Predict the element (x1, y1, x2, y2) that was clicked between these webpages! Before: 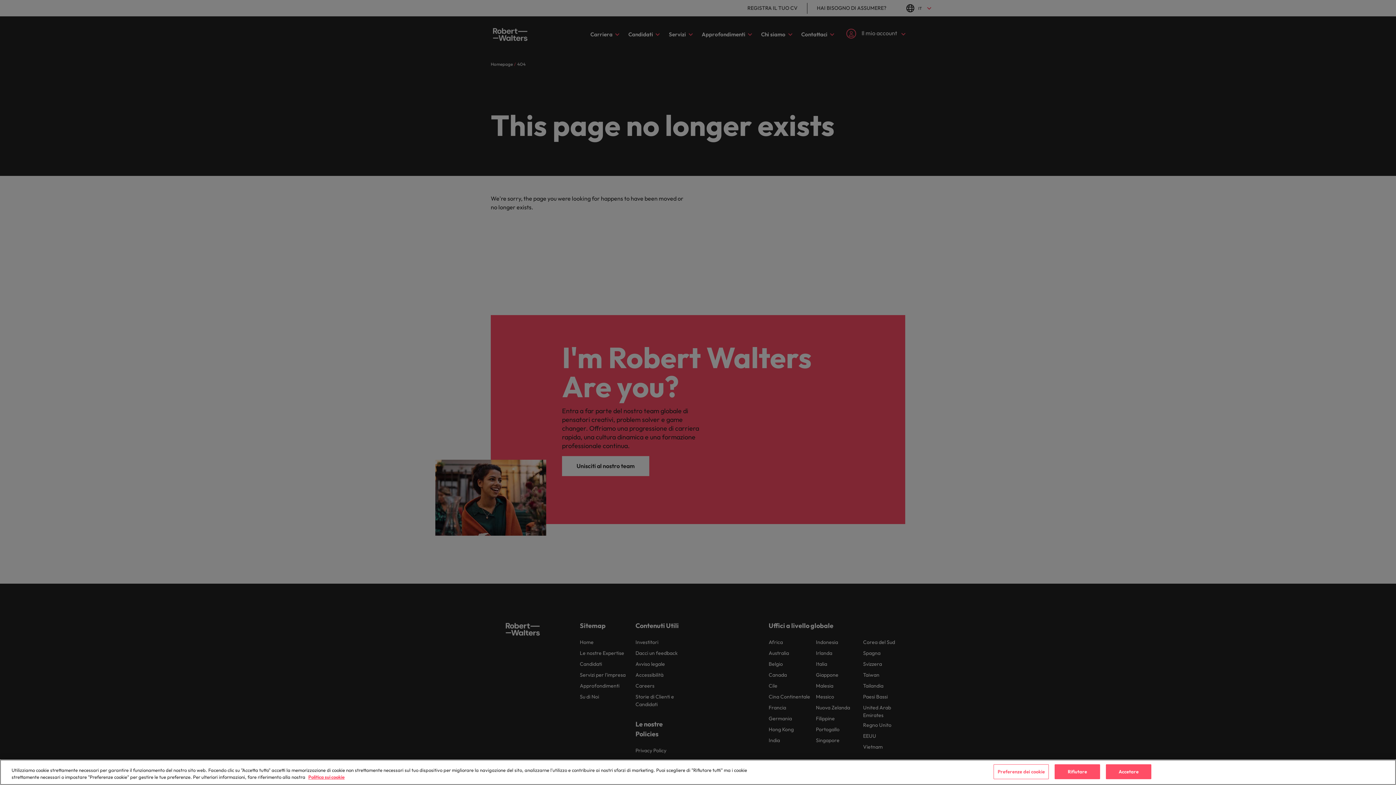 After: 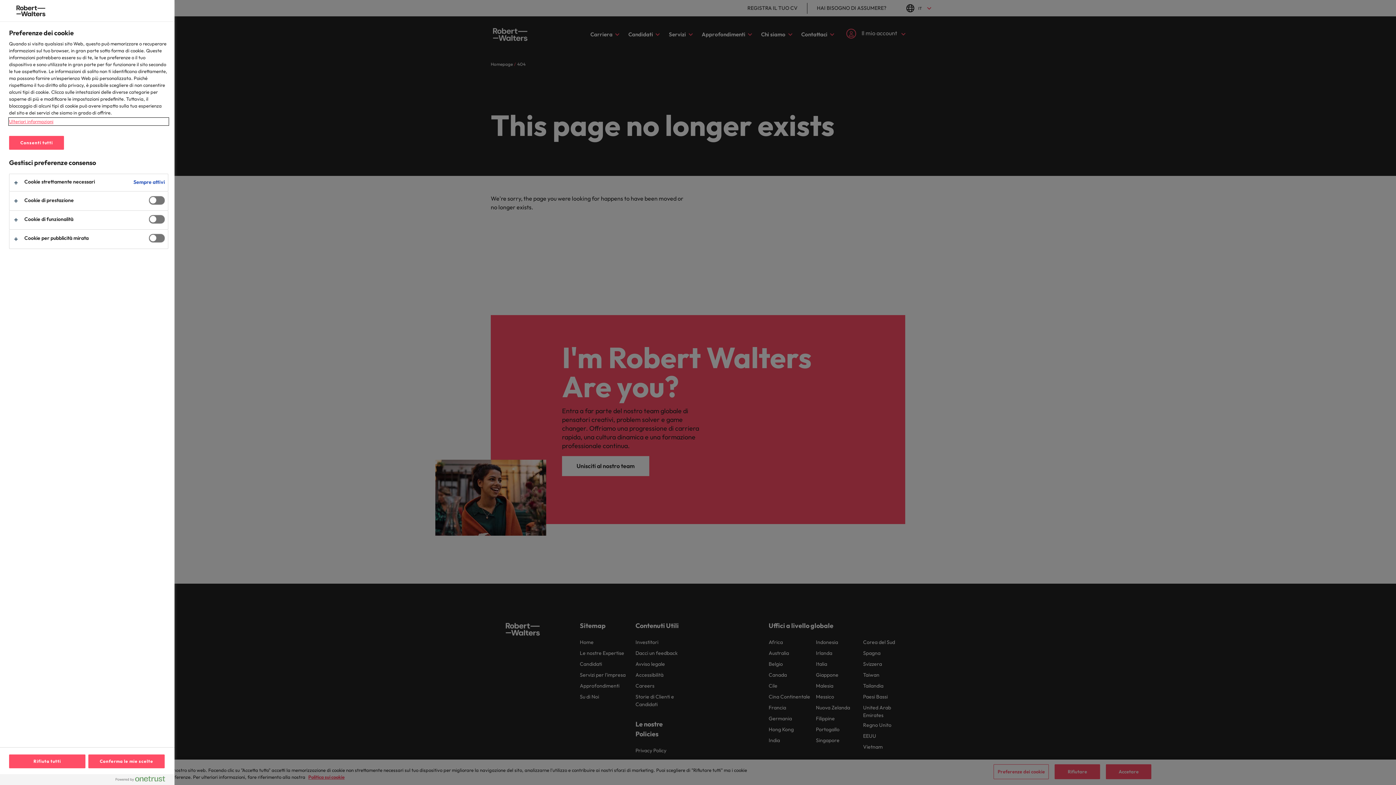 Action: bbox: (993, 764, 1049, 779) label: Preferenze dei cookie